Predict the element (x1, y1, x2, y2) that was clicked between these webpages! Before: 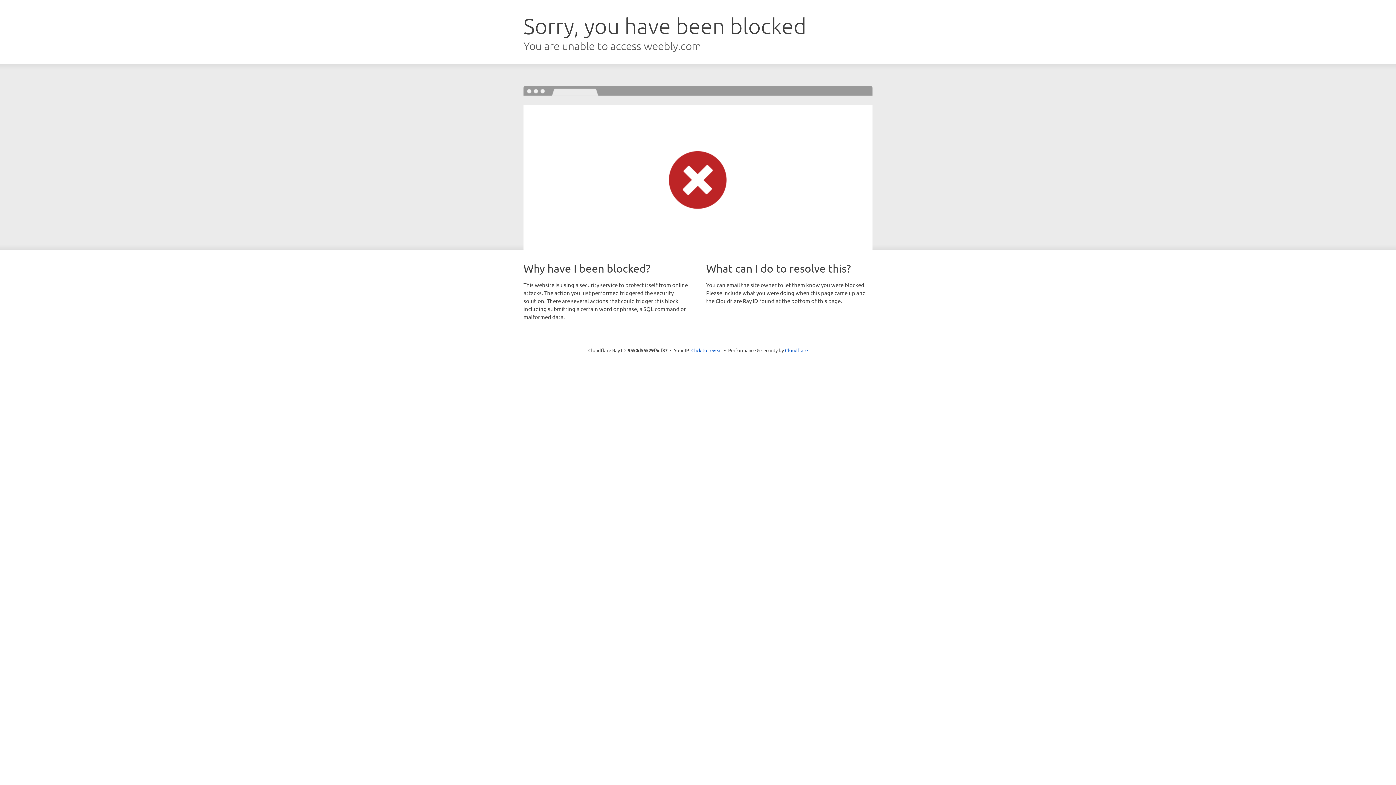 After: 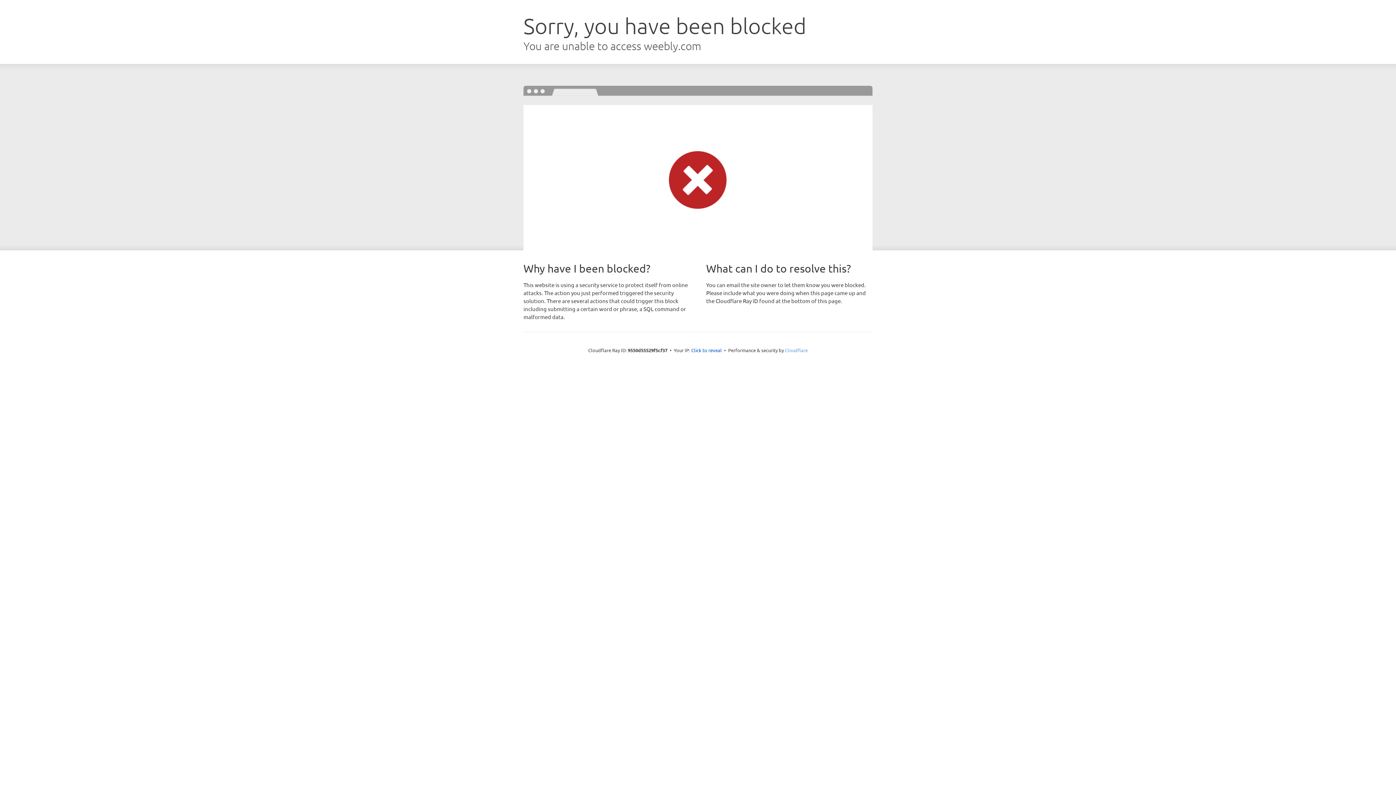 Action: label: Cloudflare bbox: (785, 347, 808, 353)